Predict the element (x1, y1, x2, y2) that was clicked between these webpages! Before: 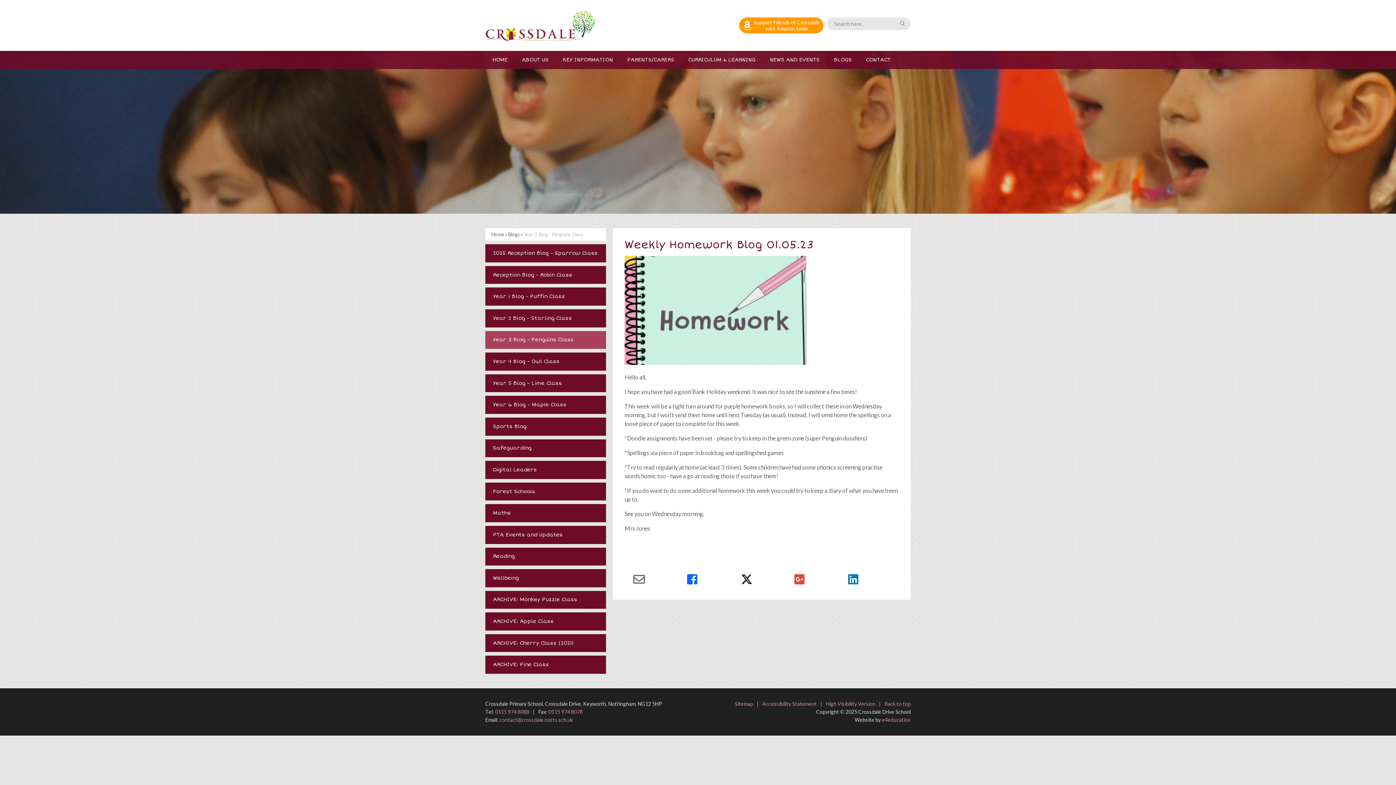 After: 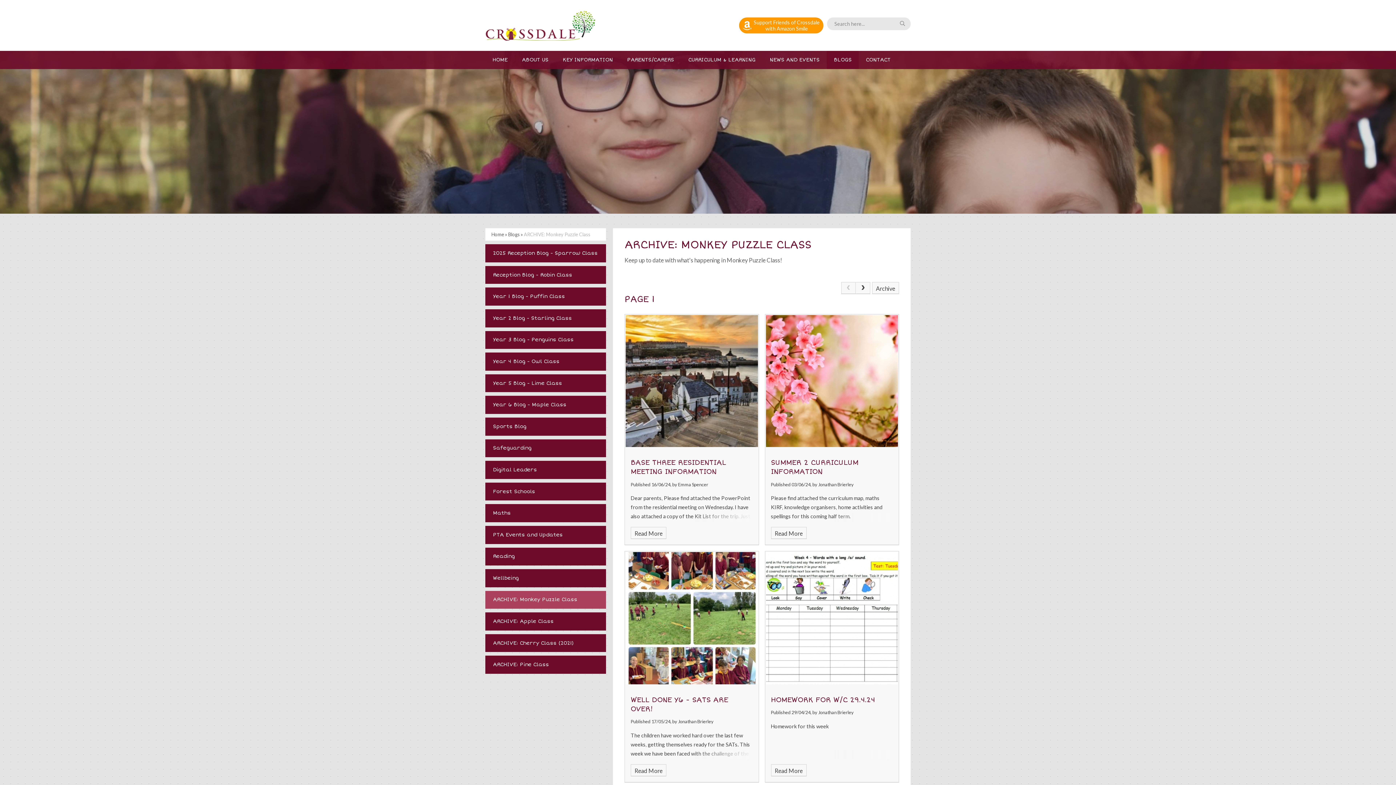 Action: bbox: (485, 591, 606, 609) label: ARCHIVE: Monkey Puzzle Class